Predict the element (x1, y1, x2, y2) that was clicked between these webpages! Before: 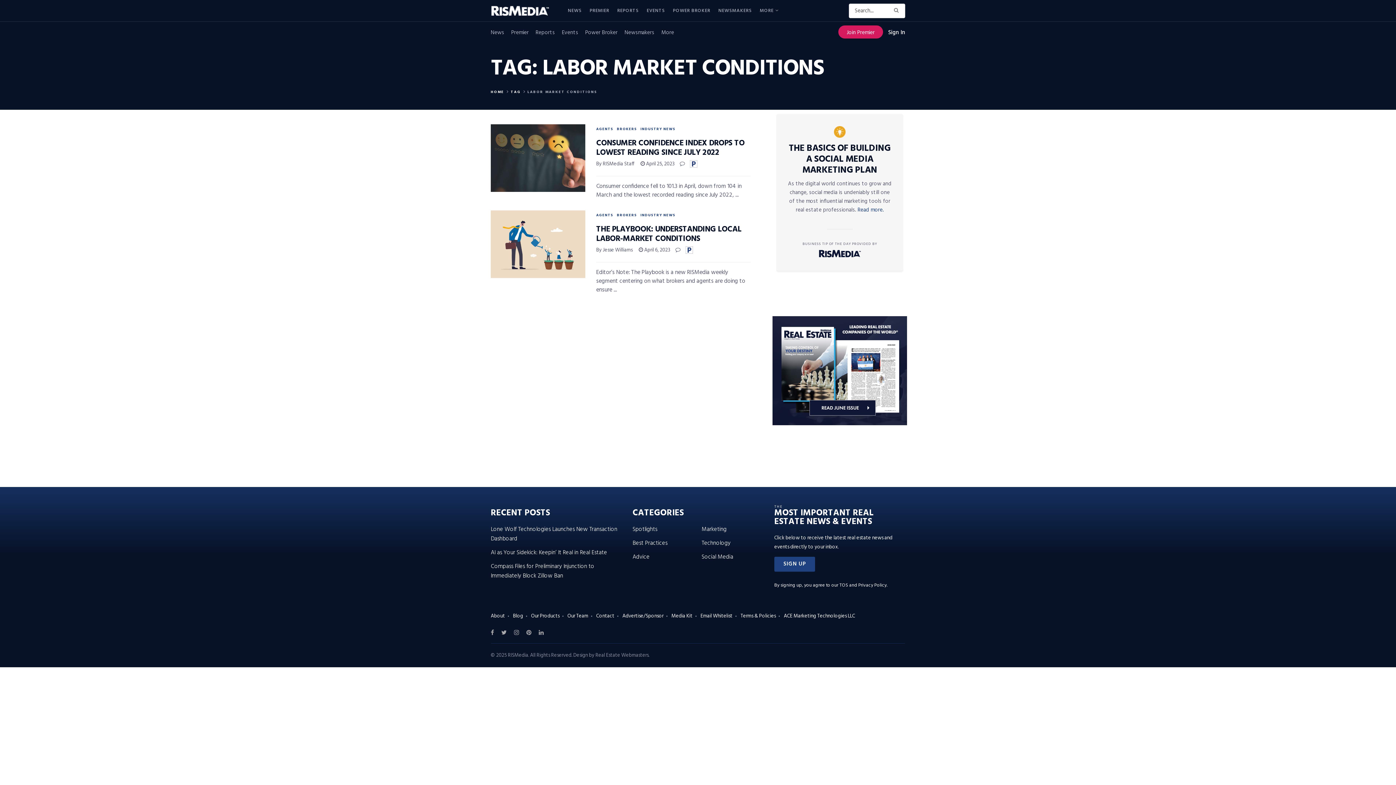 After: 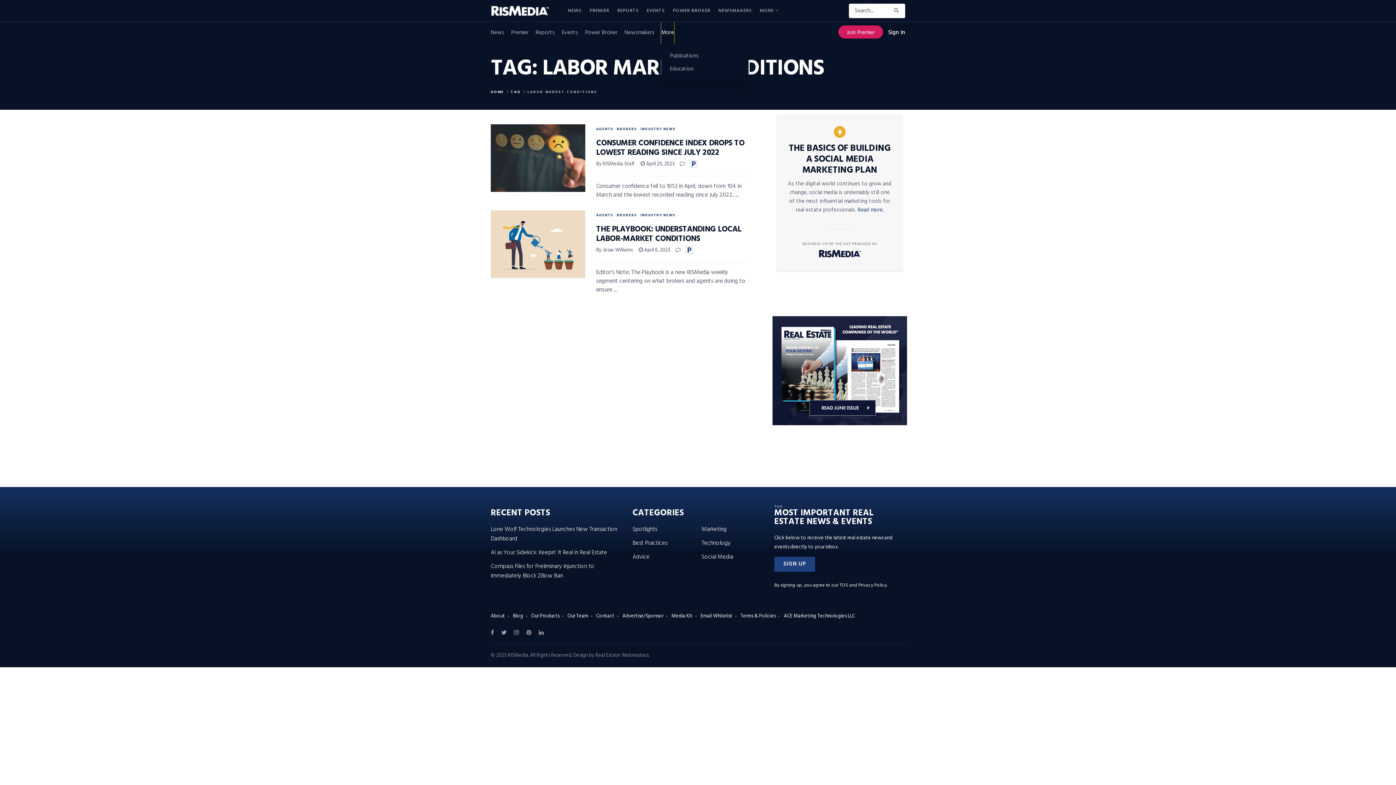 Action: bbox: (661, 21, 674, 43) label: More